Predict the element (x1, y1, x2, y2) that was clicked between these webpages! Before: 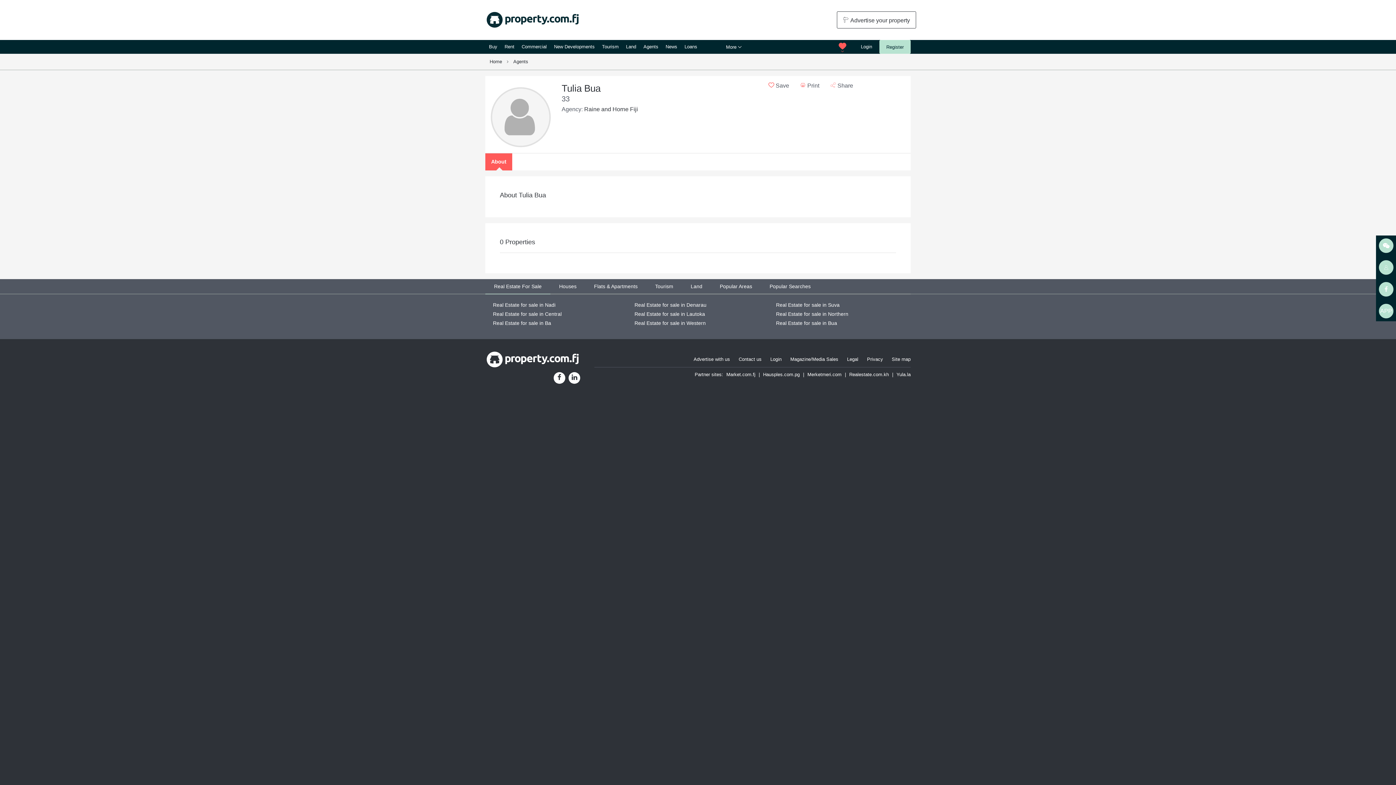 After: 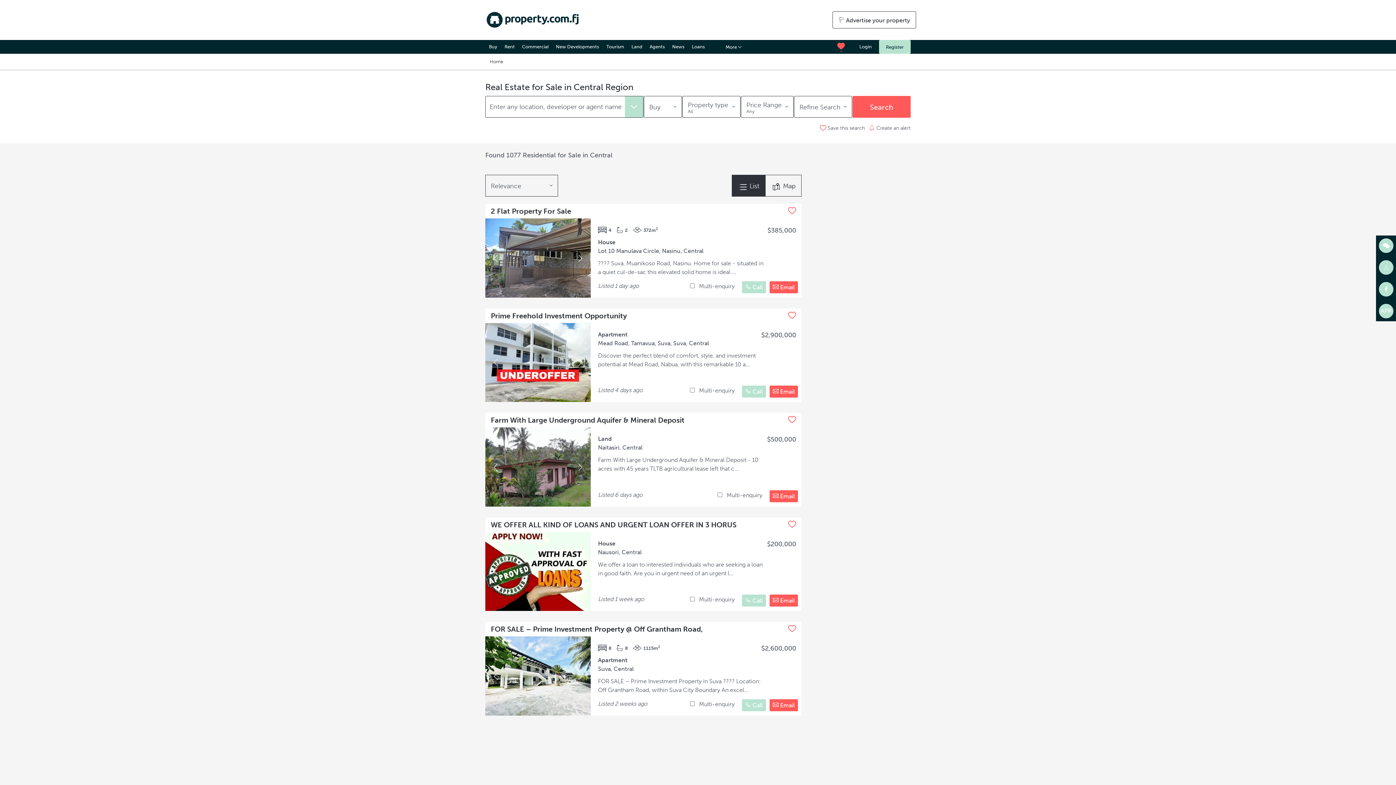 Action: bbox: (493, 311, 561, 317) label: Real Estate for sale in Central